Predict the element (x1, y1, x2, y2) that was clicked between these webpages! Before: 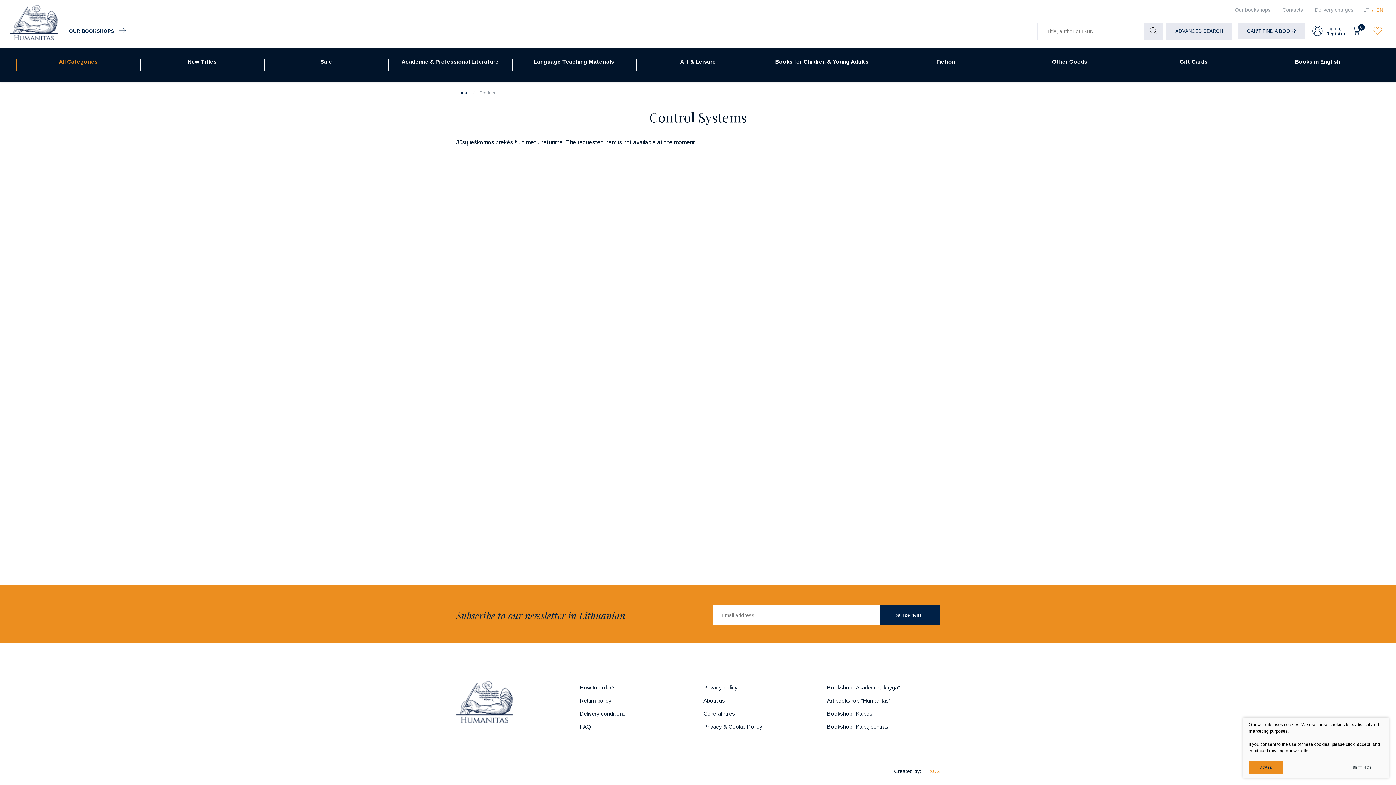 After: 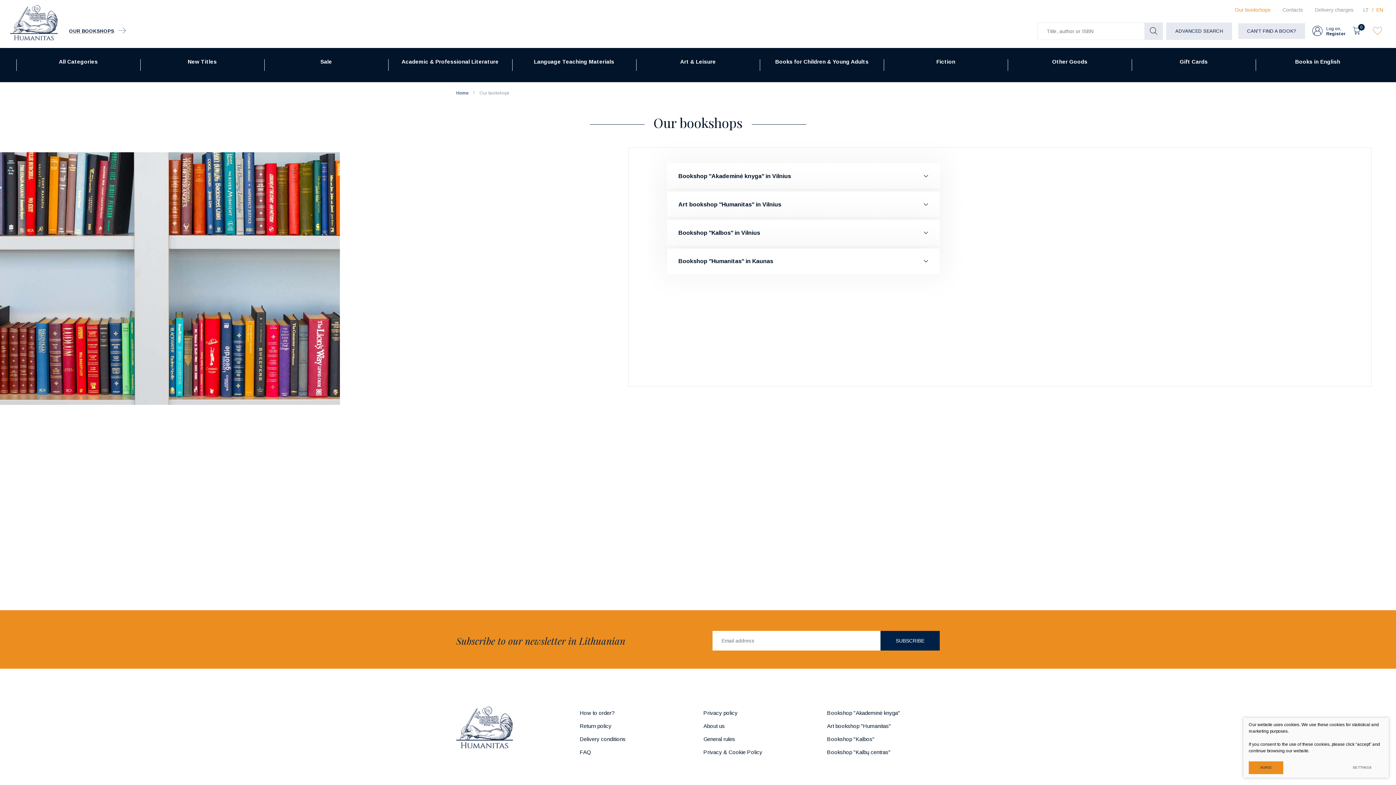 Action: label: Our bookshops bbox: (1229, 3, 1277, 16)